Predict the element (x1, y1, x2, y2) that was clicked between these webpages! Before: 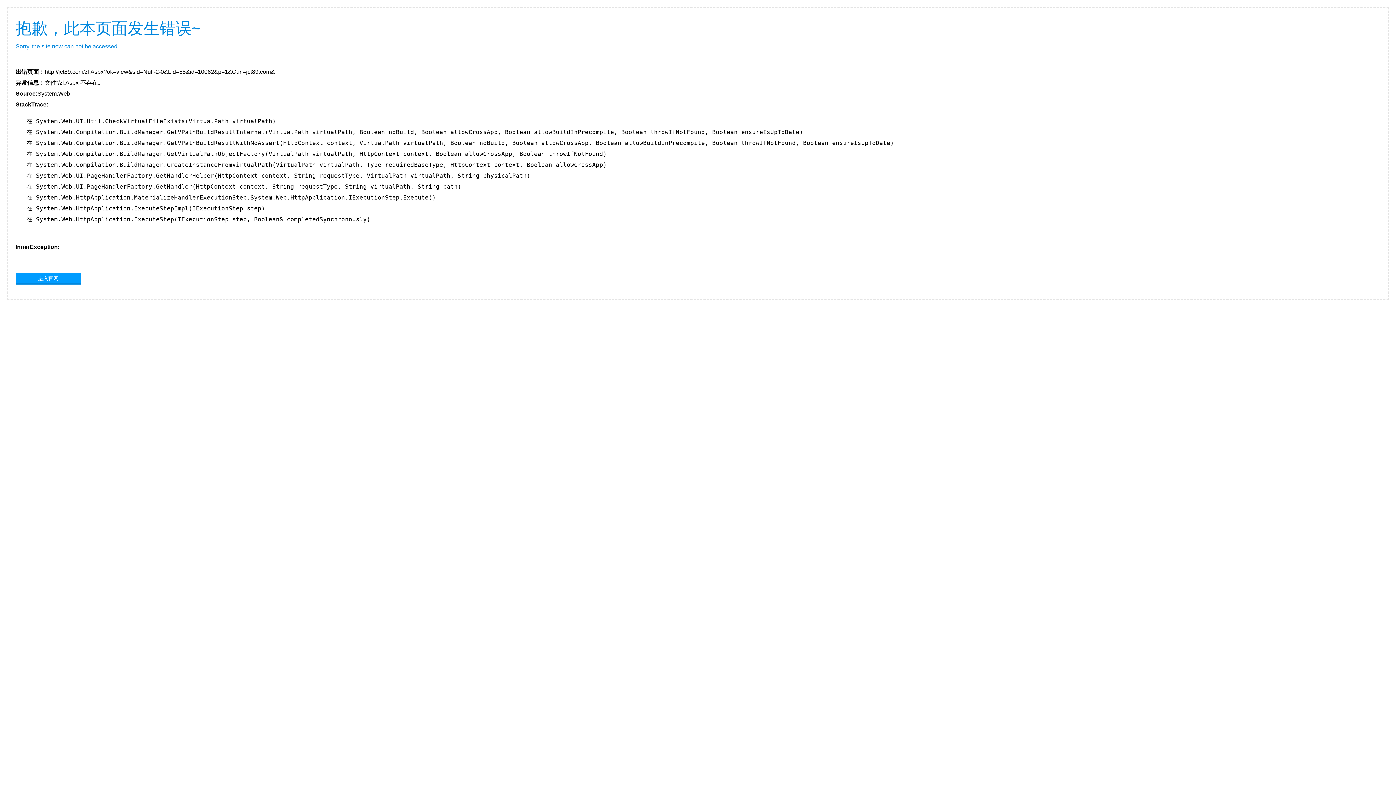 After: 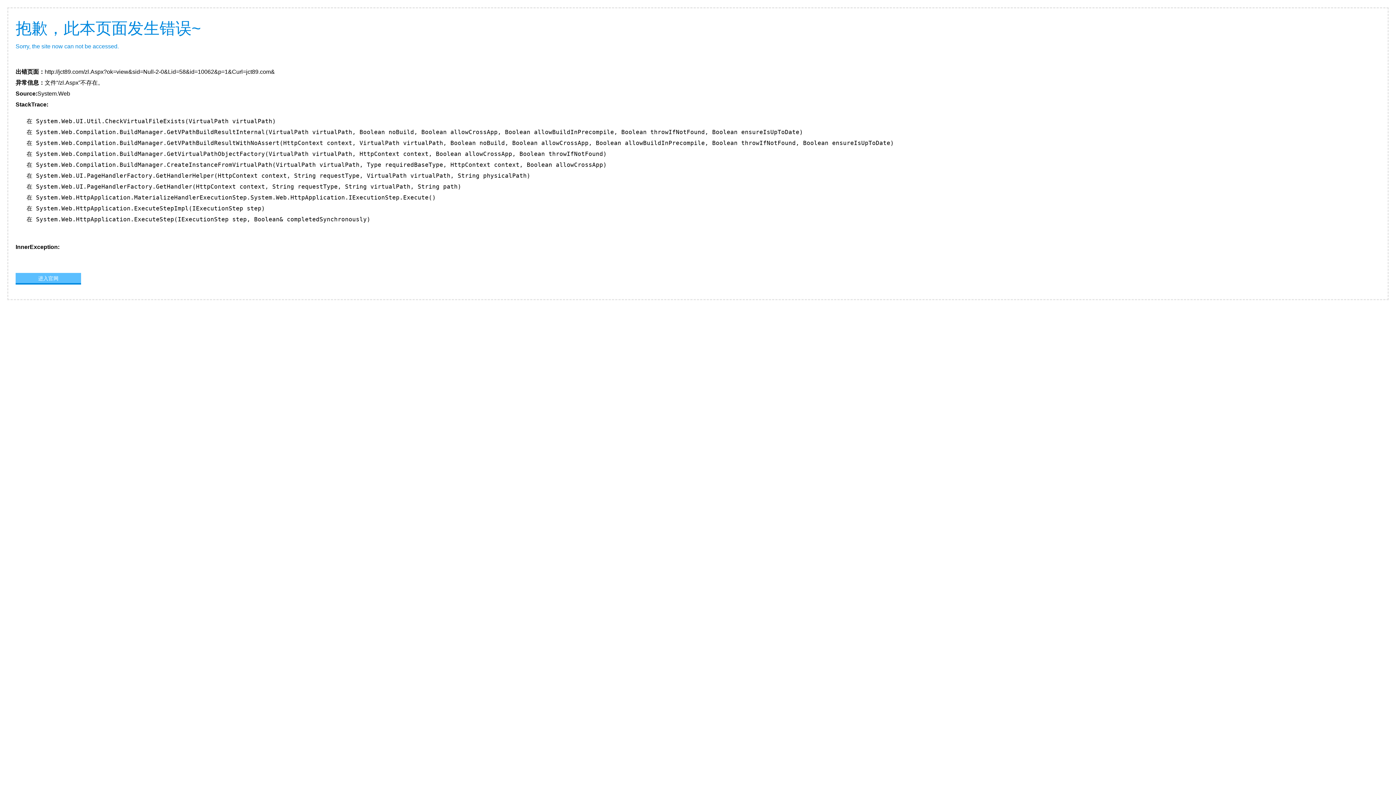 Action: bbox: (15, 273, 81, 283) label: 进入官网